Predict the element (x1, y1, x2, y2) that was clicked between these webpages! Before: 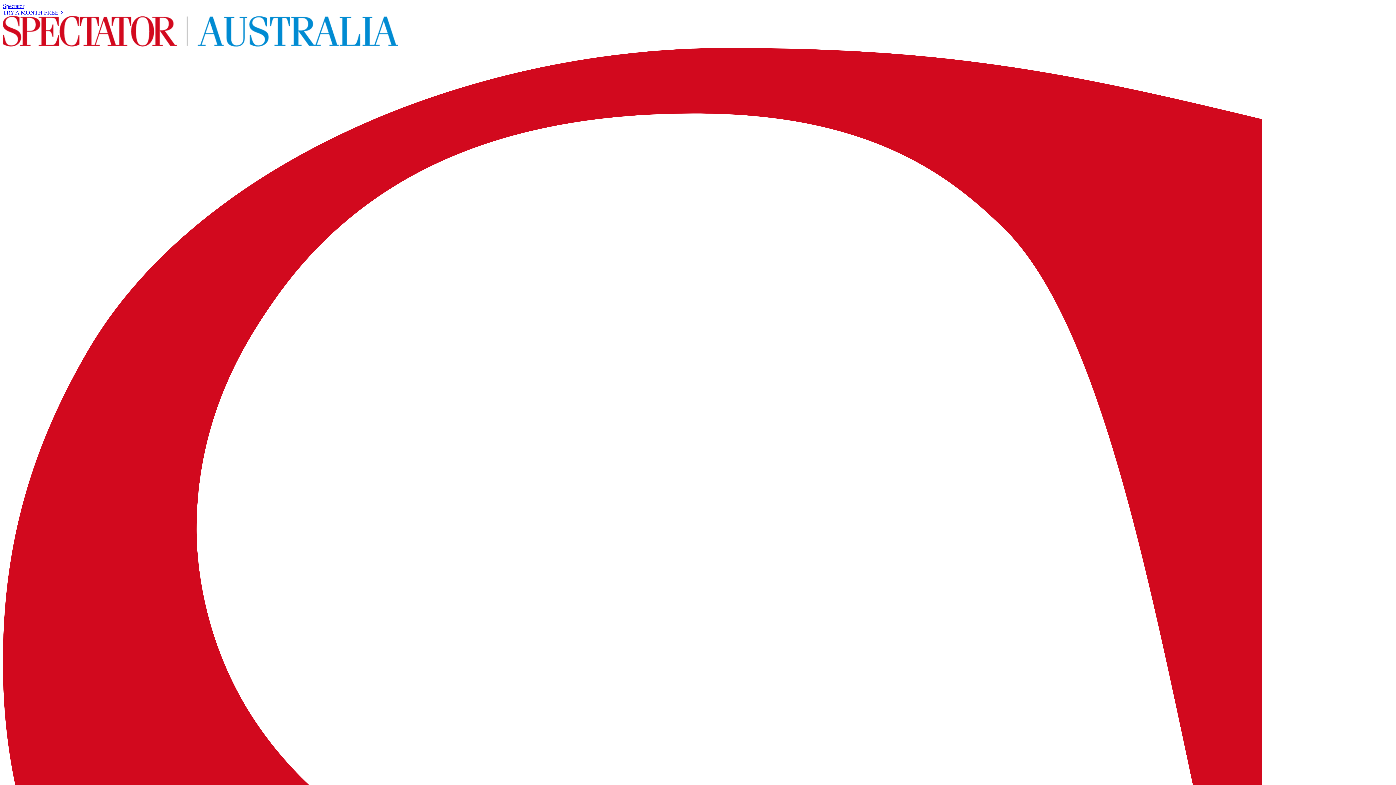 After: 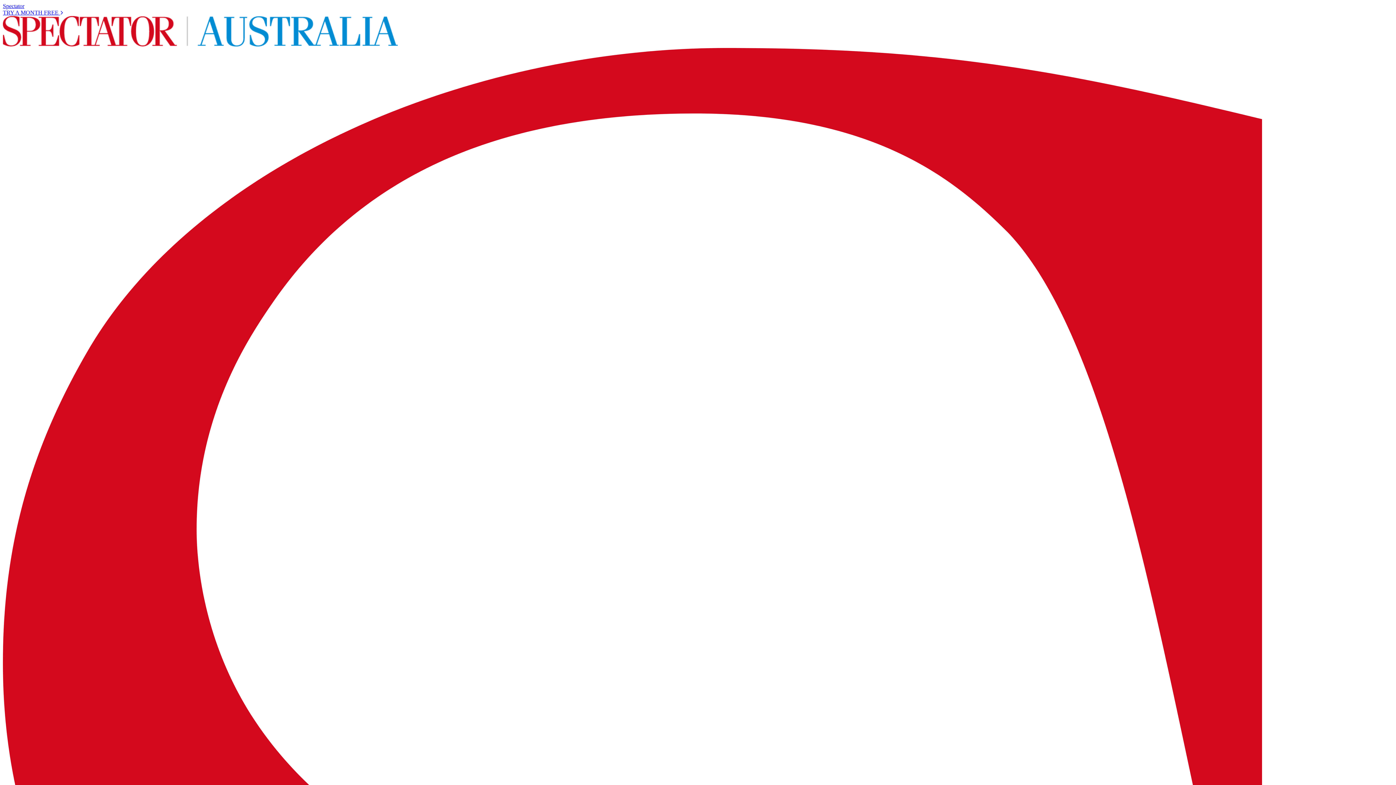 Action: bbox: (2, 41, 397, 47)